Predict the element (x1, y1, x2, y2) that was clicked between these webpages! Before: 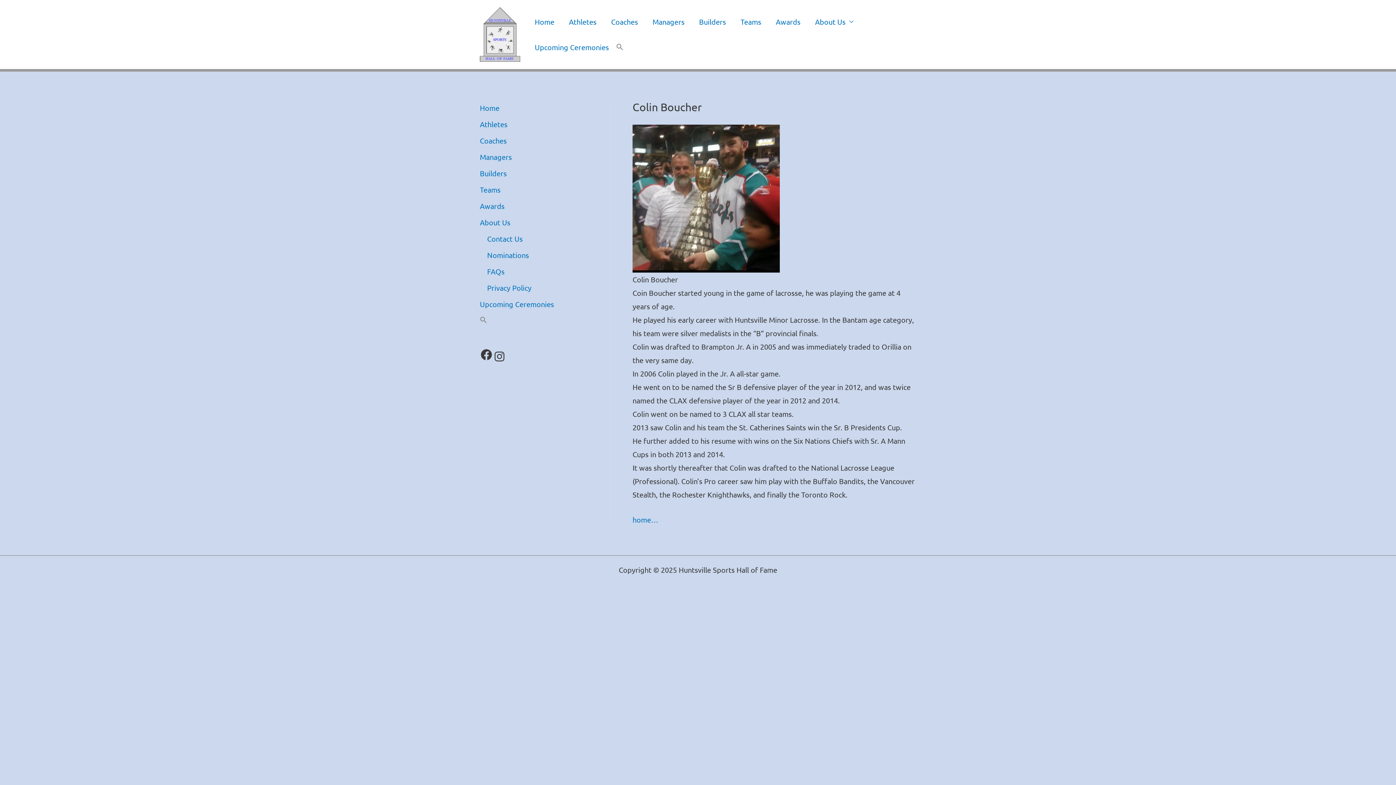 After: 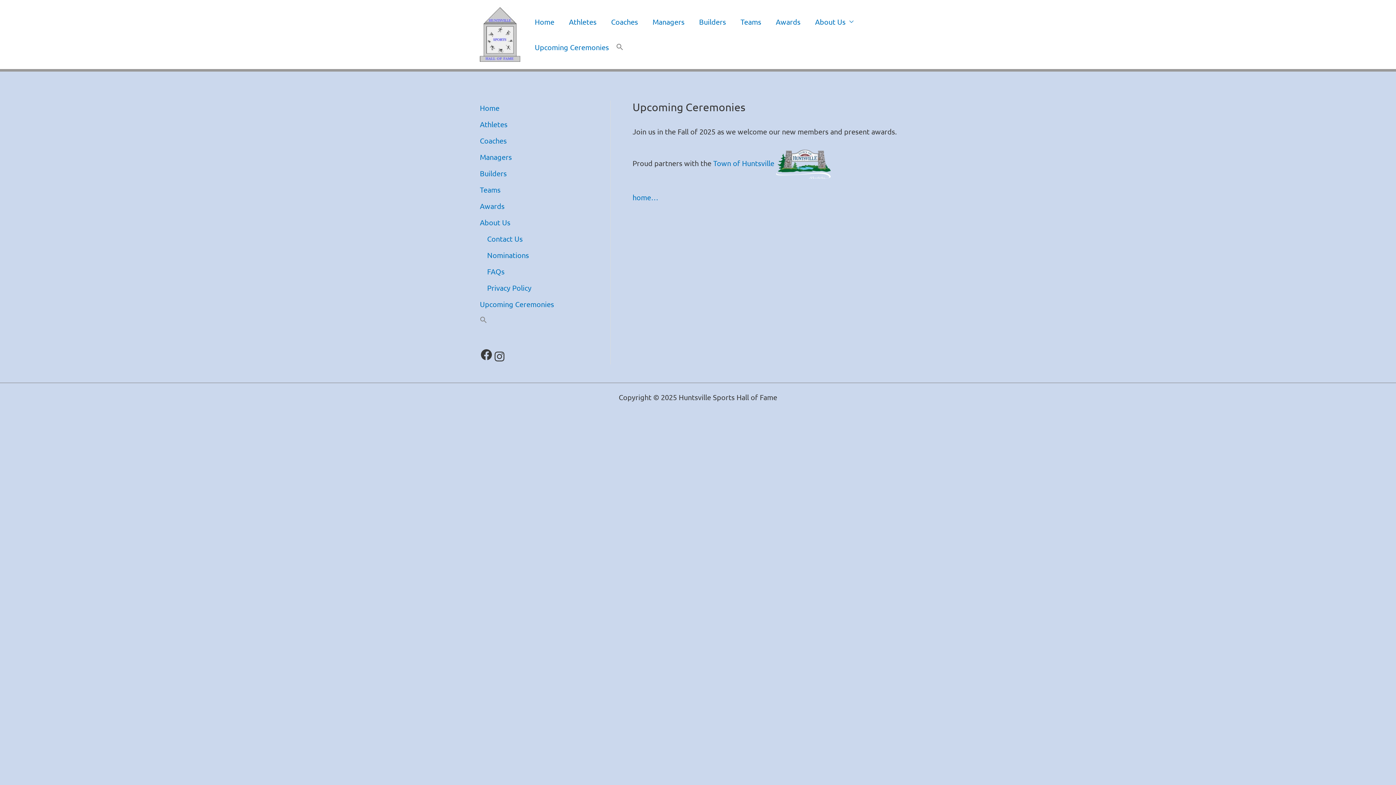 Action: label: Upcoming Ceremonies bbox: (527, 34, 616, 60)